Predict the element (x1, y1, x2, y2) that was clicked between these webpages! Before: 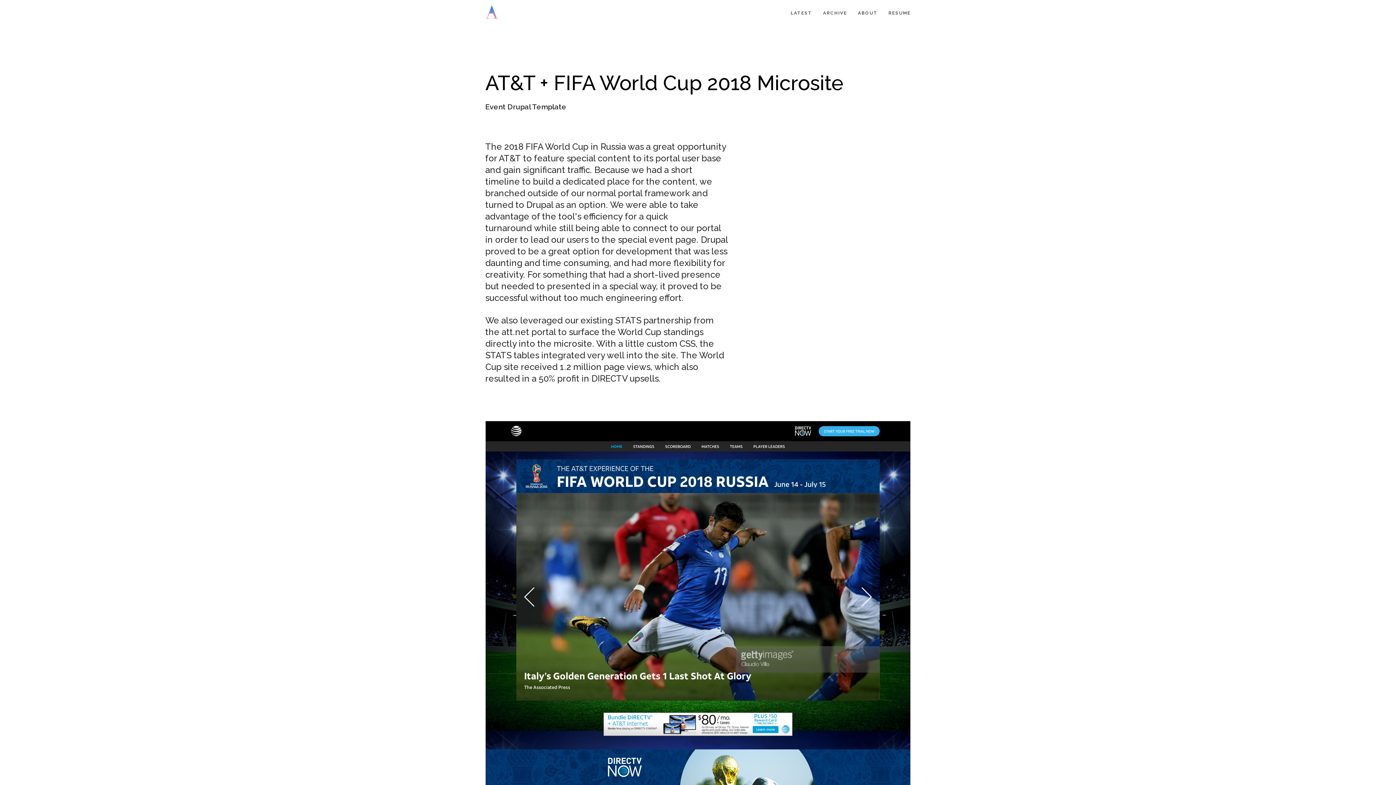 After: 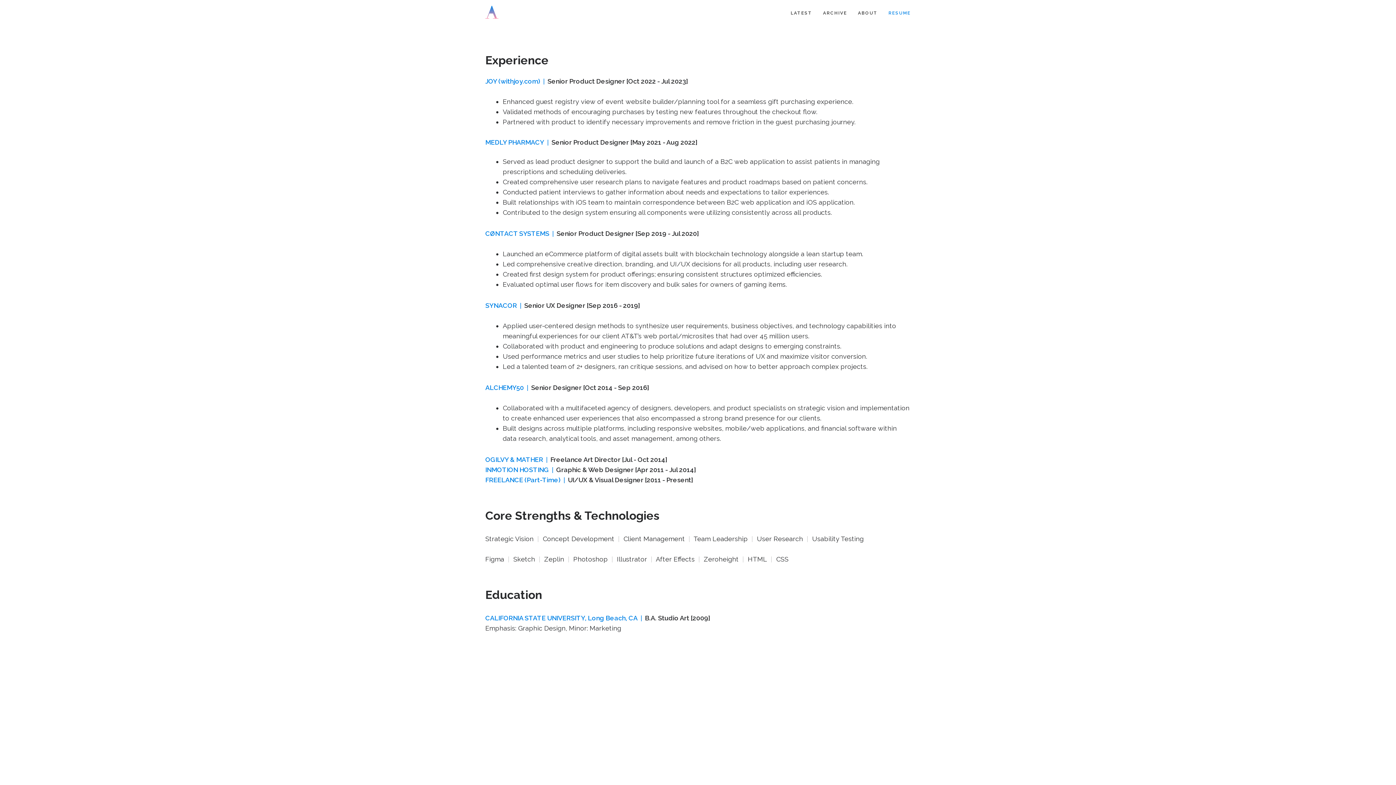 Action: bbox: (888, 8, 910, 16) label: RESUME